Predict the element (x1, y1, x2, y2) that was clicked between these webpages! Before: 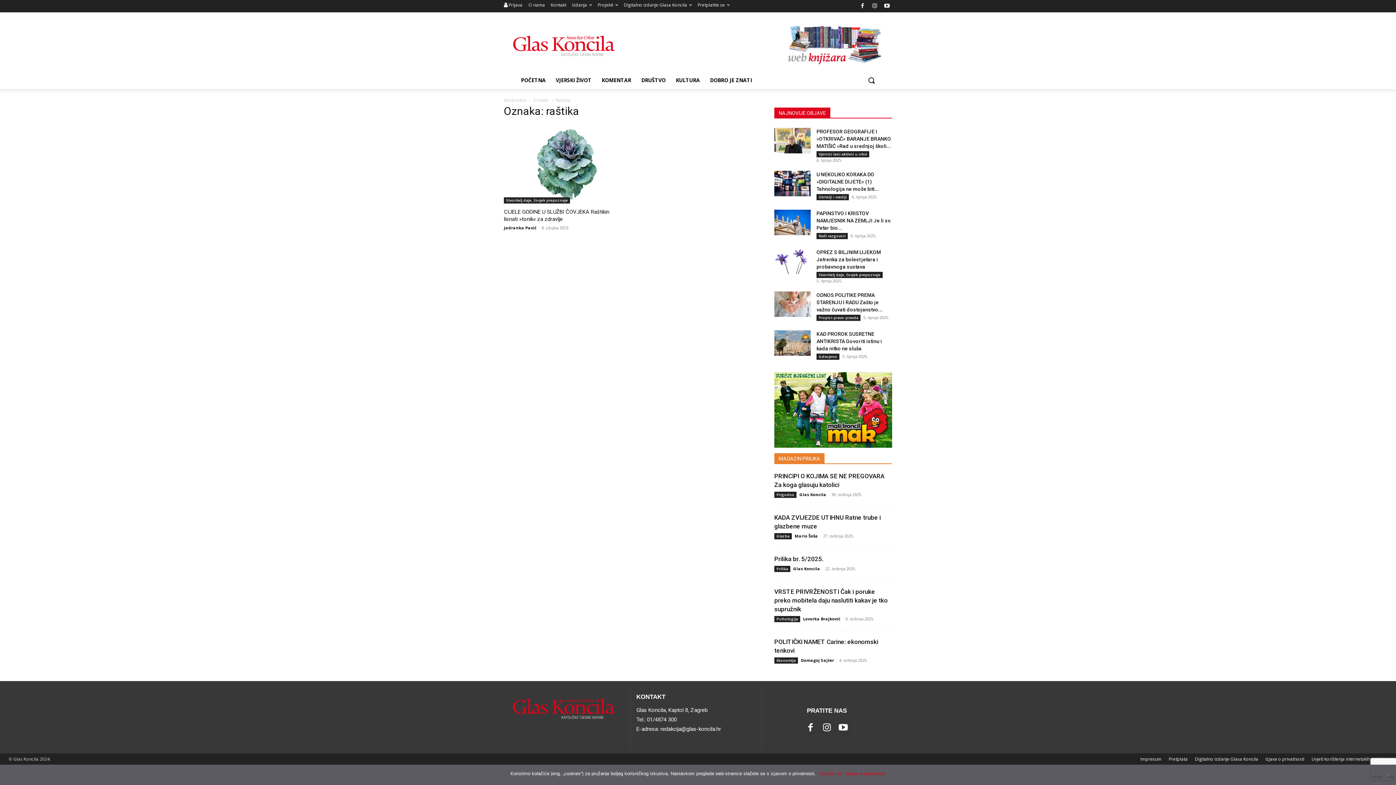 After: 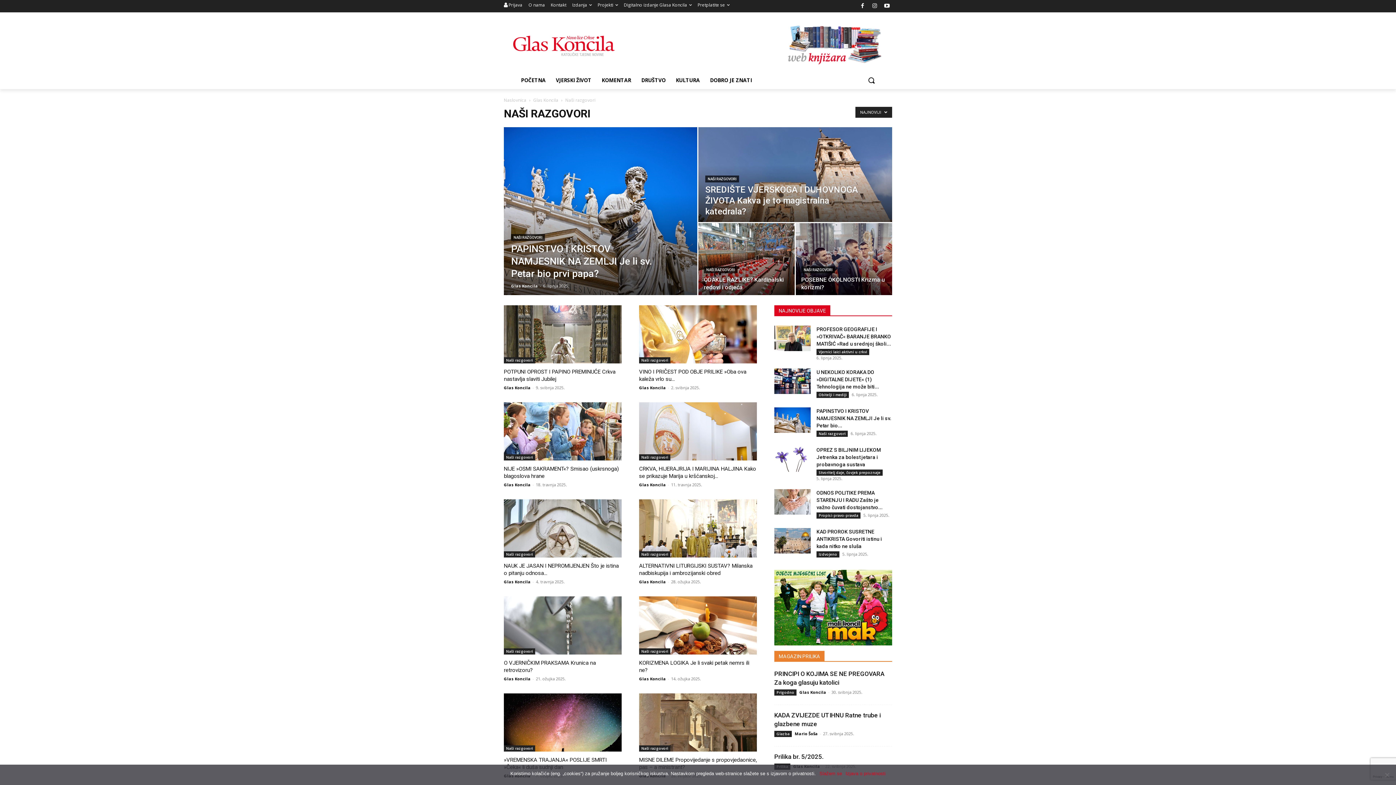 Action: bbox: (816, 232, 848, 239) label: Naši razgovori